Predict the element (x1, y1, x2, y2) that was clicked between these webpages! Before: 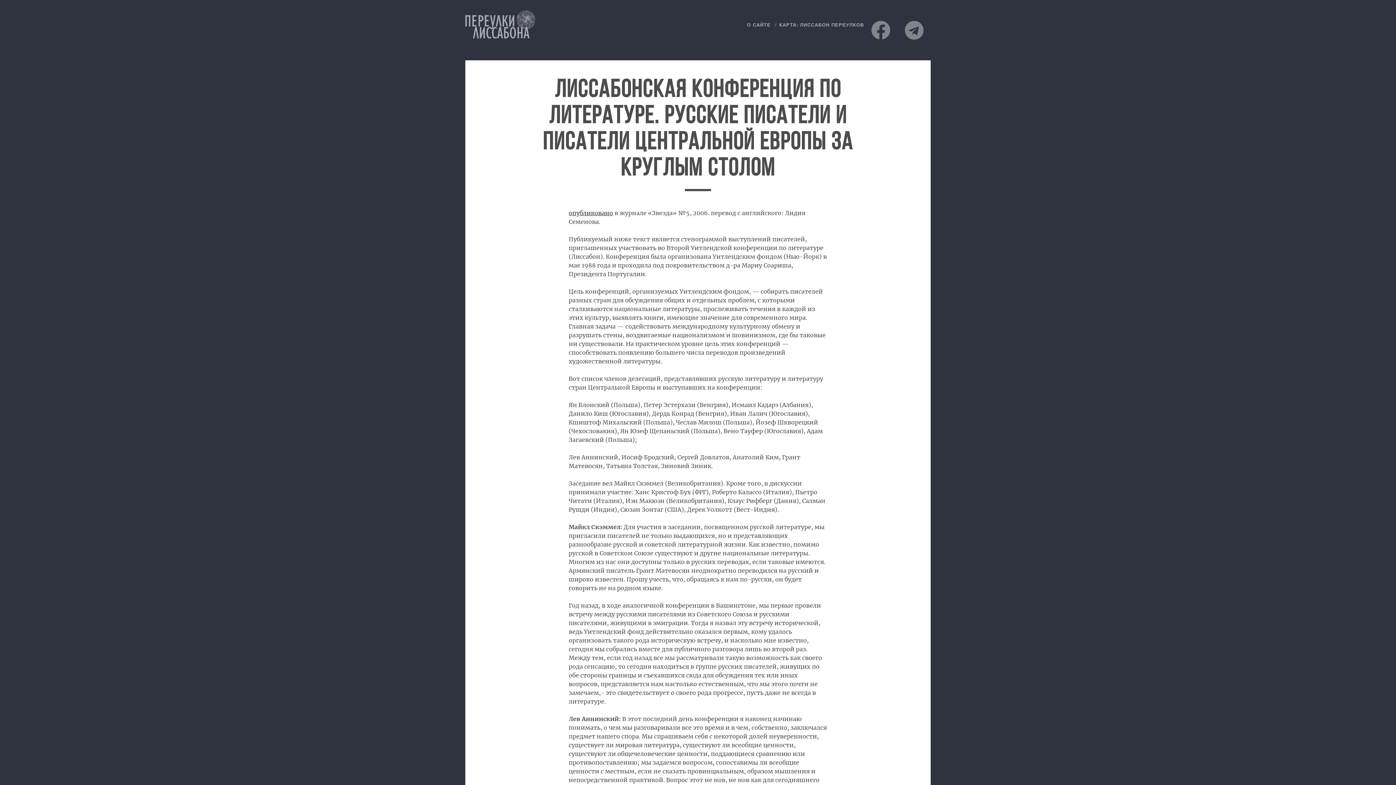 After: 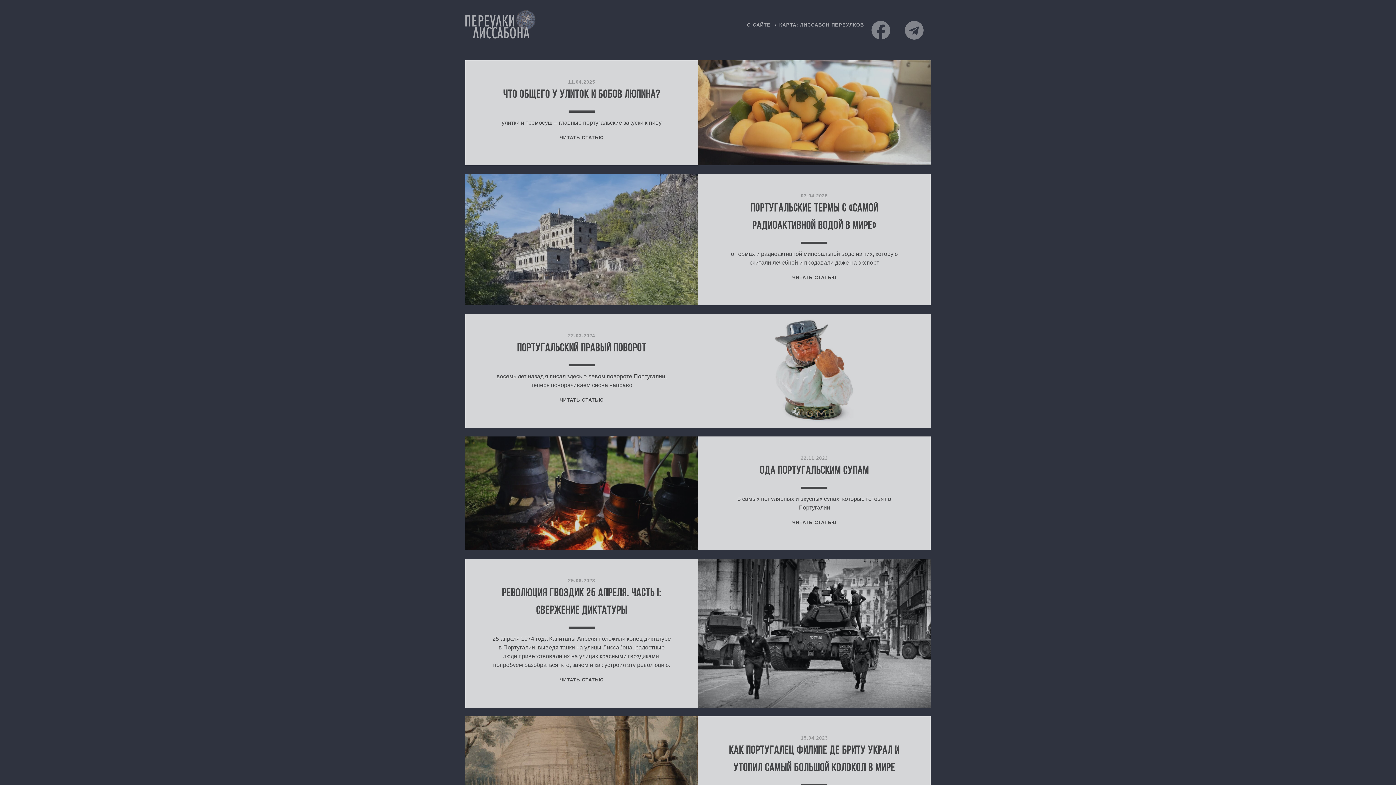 Action: bbox: (465, 31, 535, 41) label: ПЕРЕУЛКИ ЛИССАБОНА